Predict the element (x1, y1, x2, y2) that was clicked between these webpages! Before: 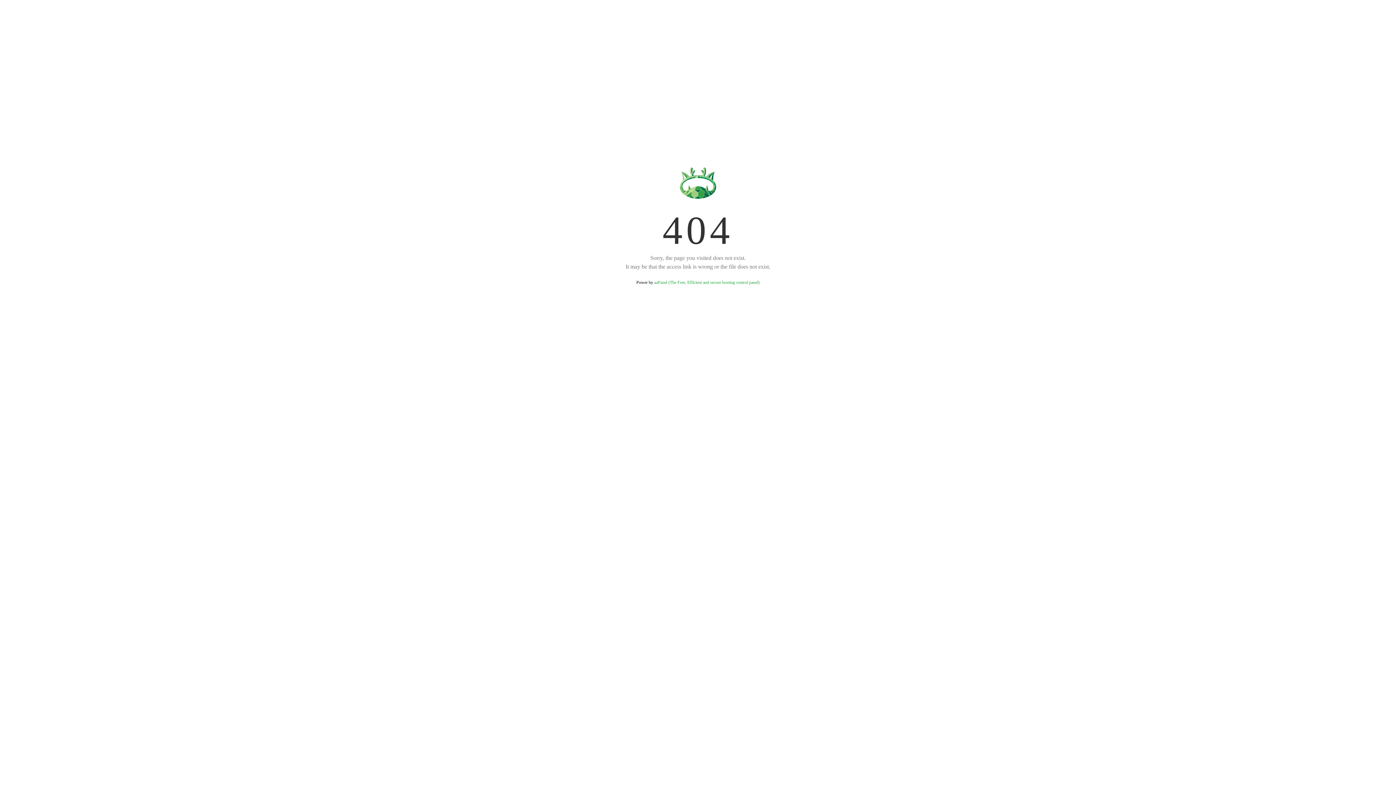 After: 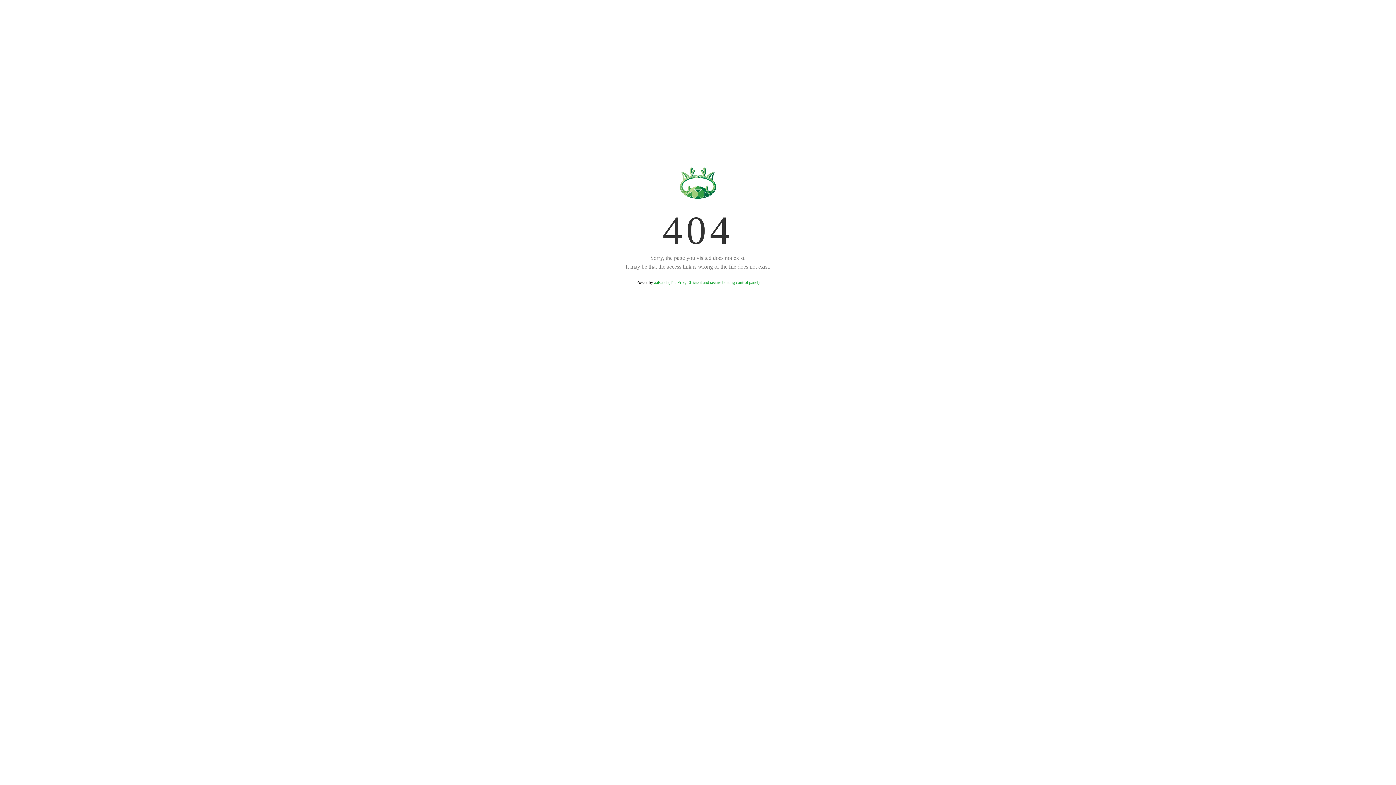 Action: bbox: (654, 280, 759, 285) label: aaPanel (The Free, Efficient and secure hosting control panel)